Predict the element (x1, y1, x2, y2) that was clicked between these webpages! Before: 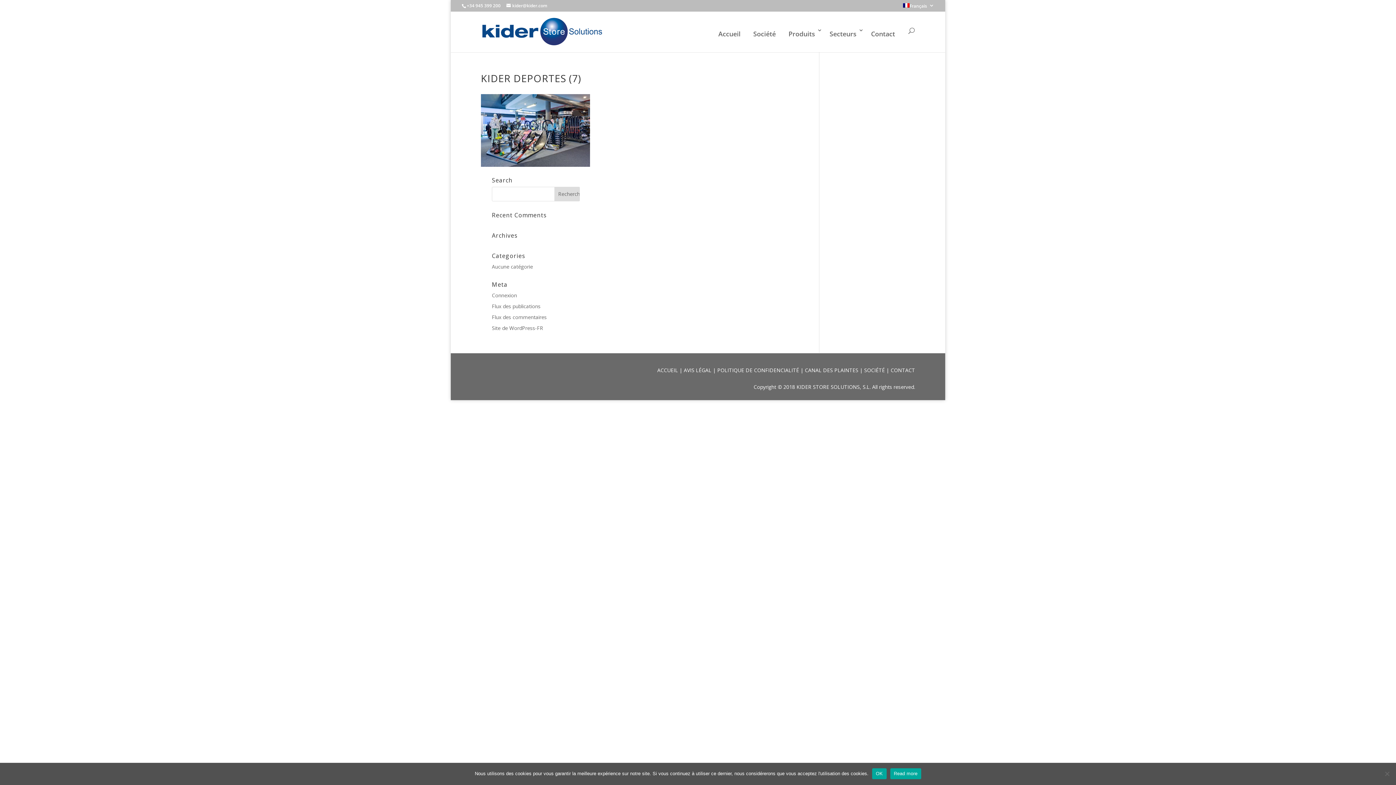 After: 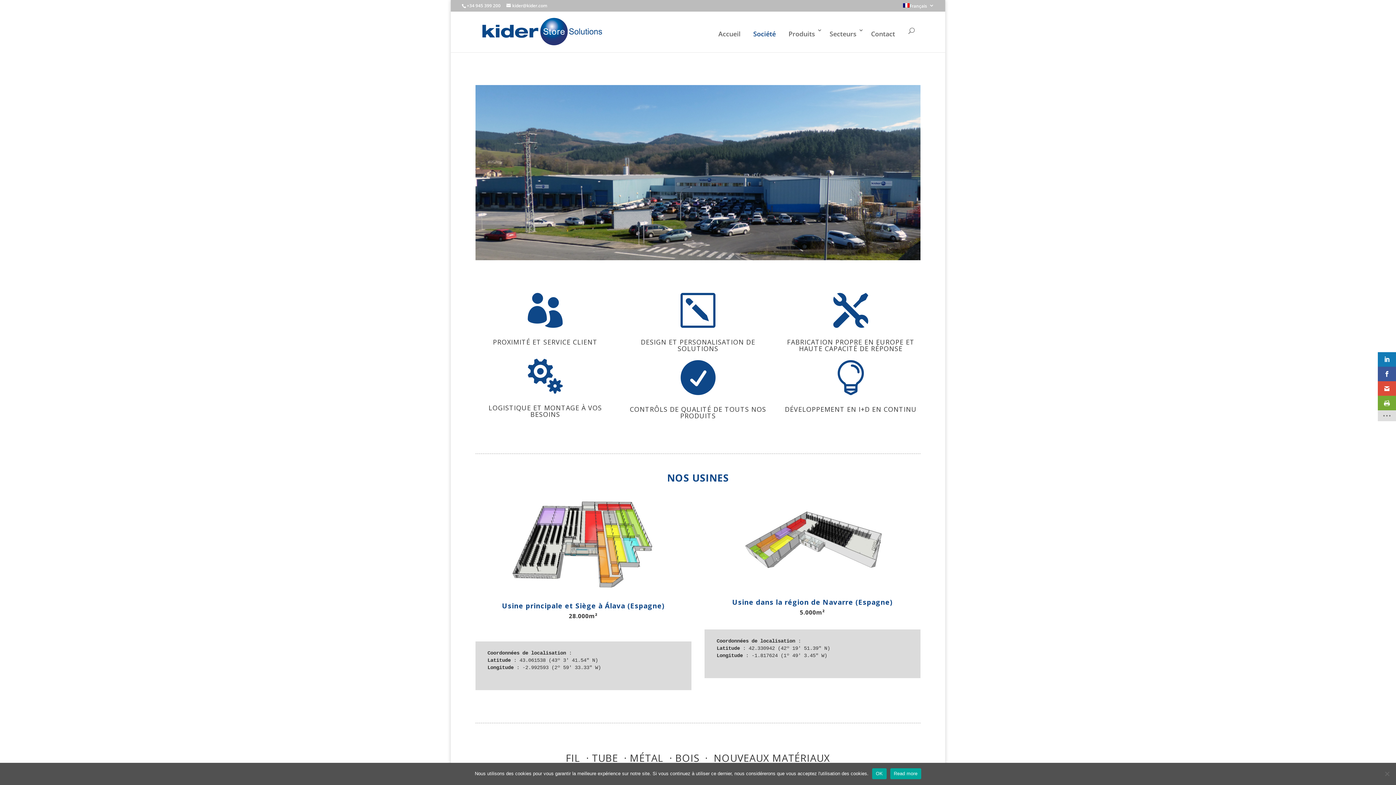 Action: label: SOCIÉTÉ  bbox: (864, 366, 886, 373)